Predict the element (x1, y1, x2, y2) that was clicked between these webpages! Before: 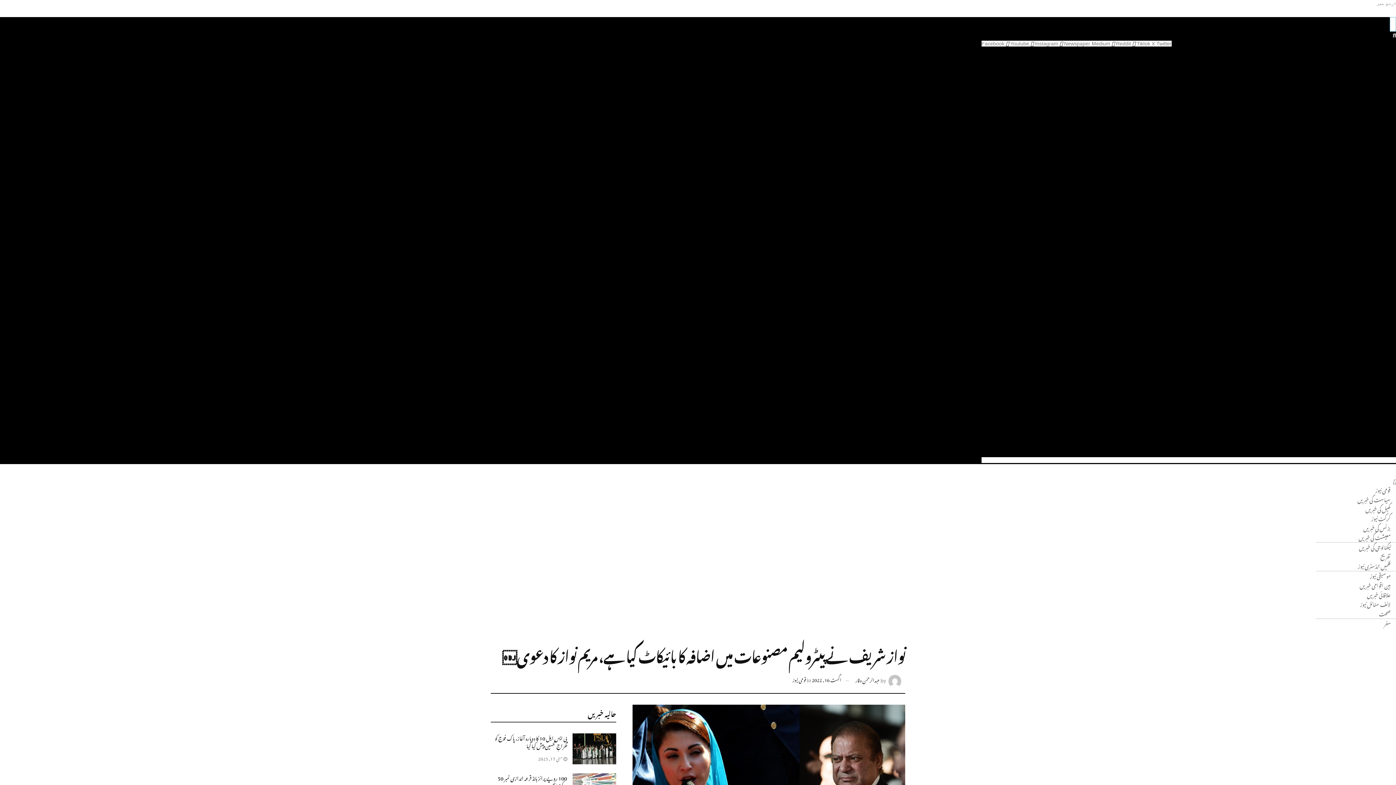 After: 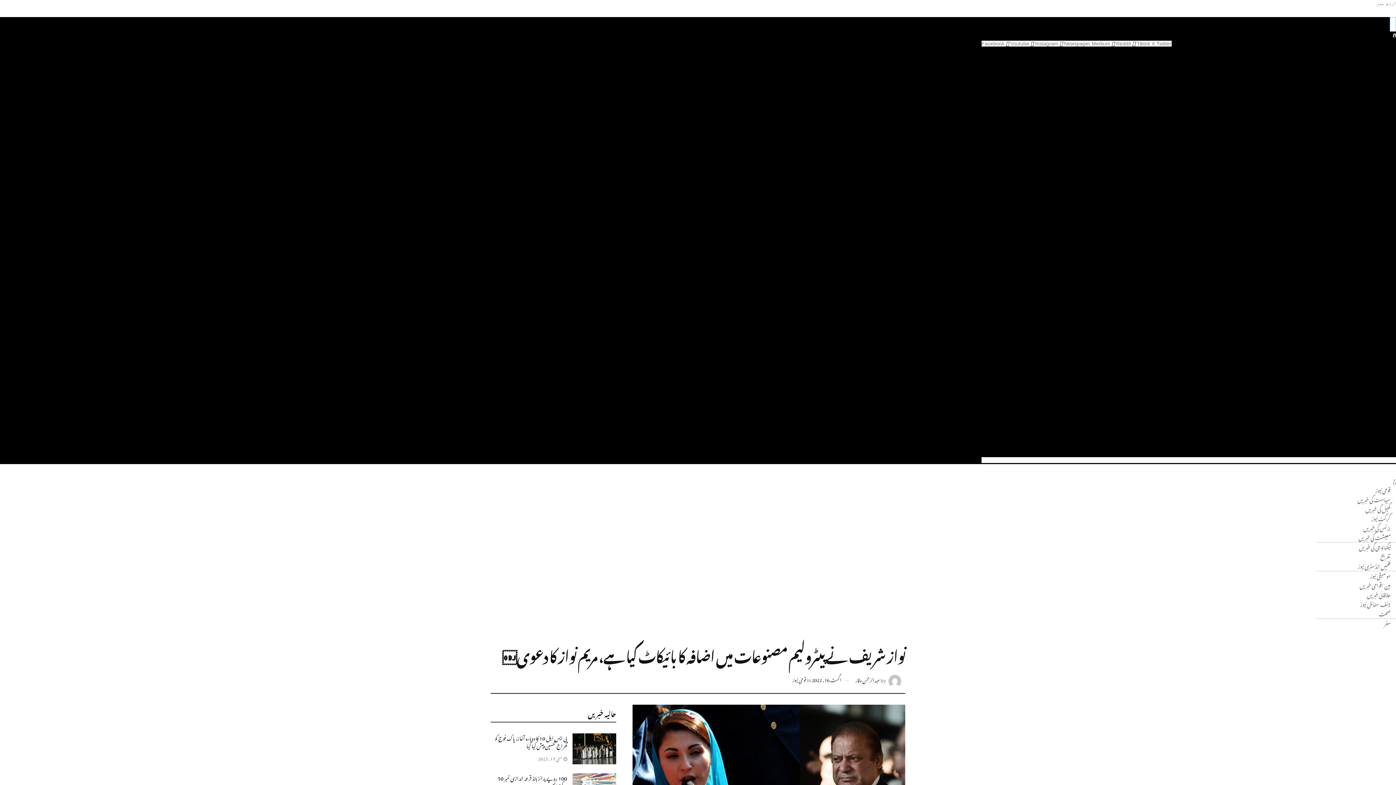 Action: bbox: (812, 673, 841, 685) label: اگست 16, 2022